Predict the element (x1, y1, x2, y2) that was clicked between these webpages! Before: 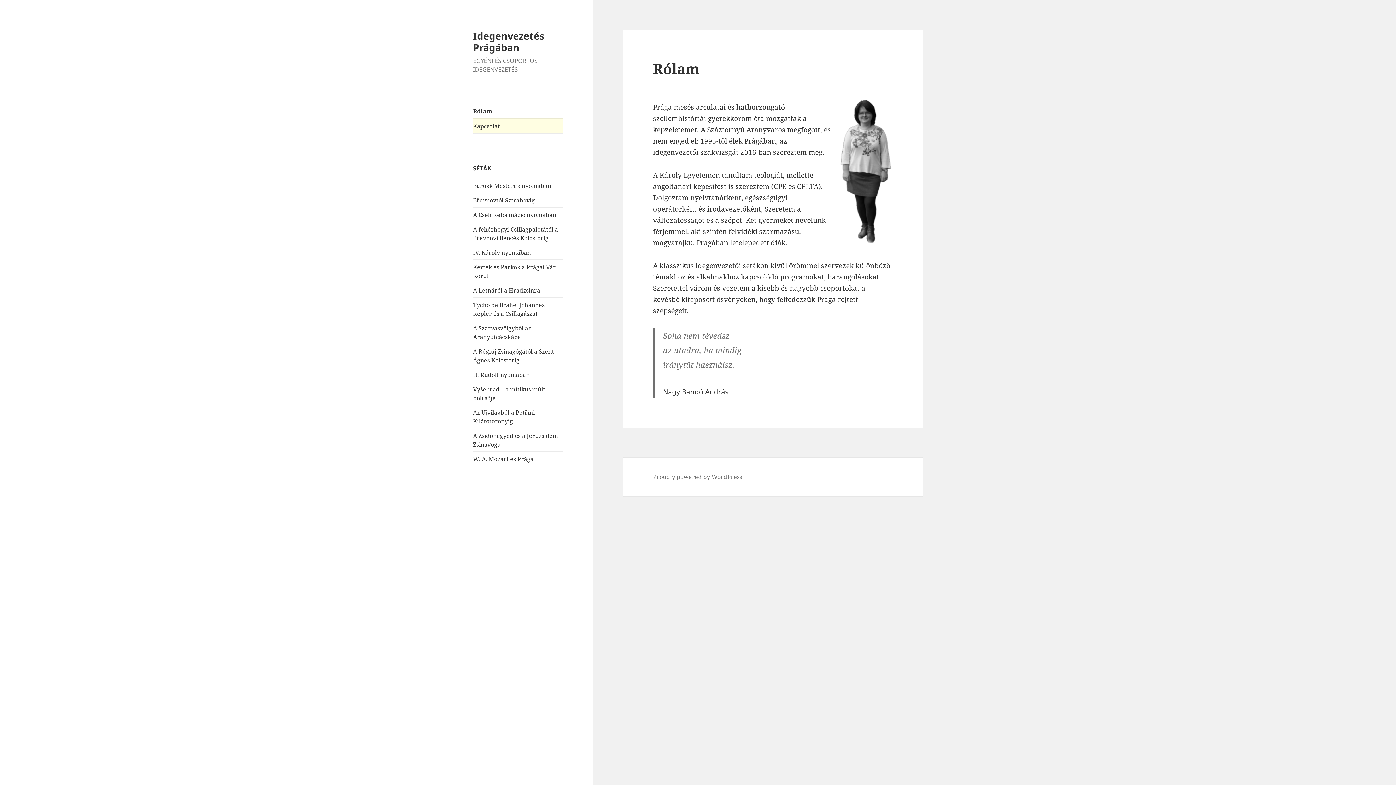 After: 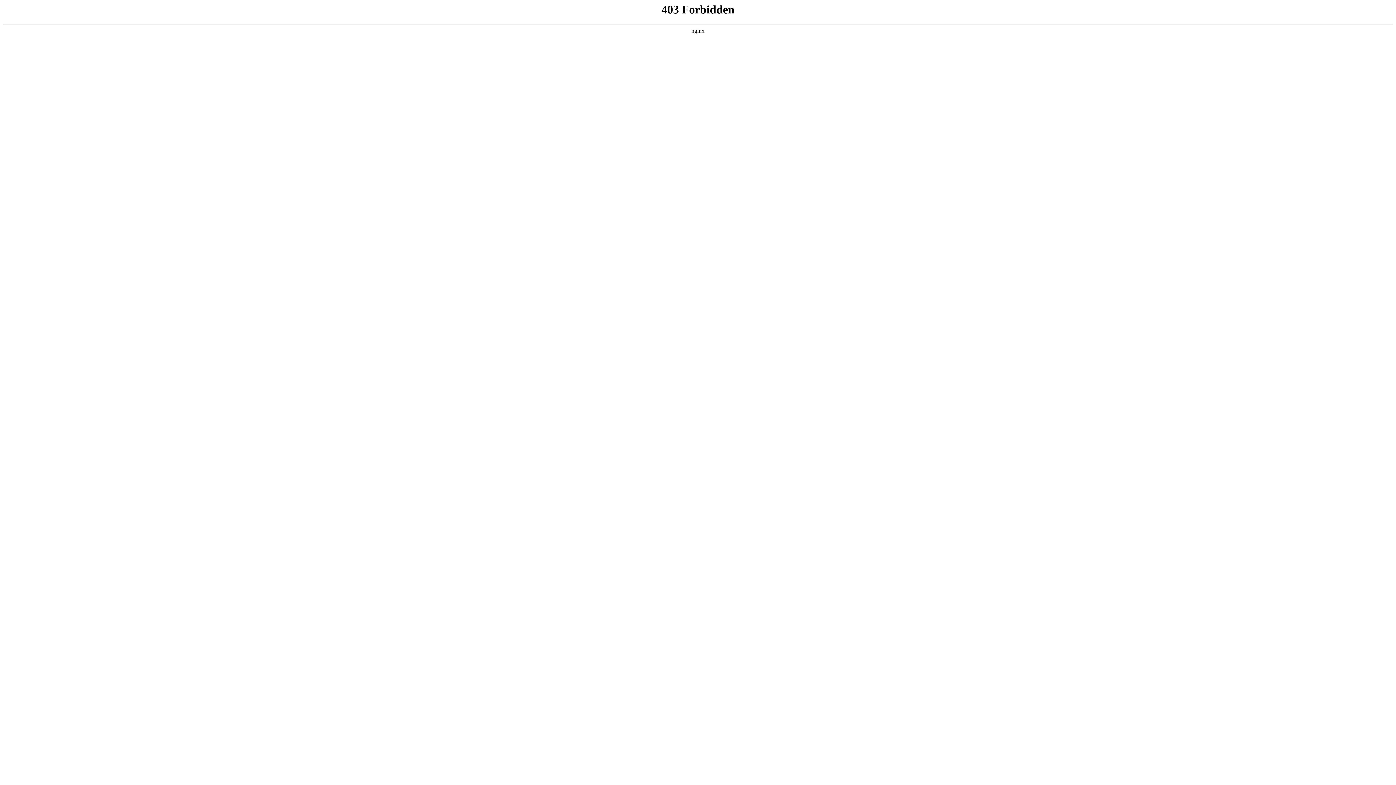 Action: label: Proudly powered by WordPress bbox: (653, 473, 742, 481)